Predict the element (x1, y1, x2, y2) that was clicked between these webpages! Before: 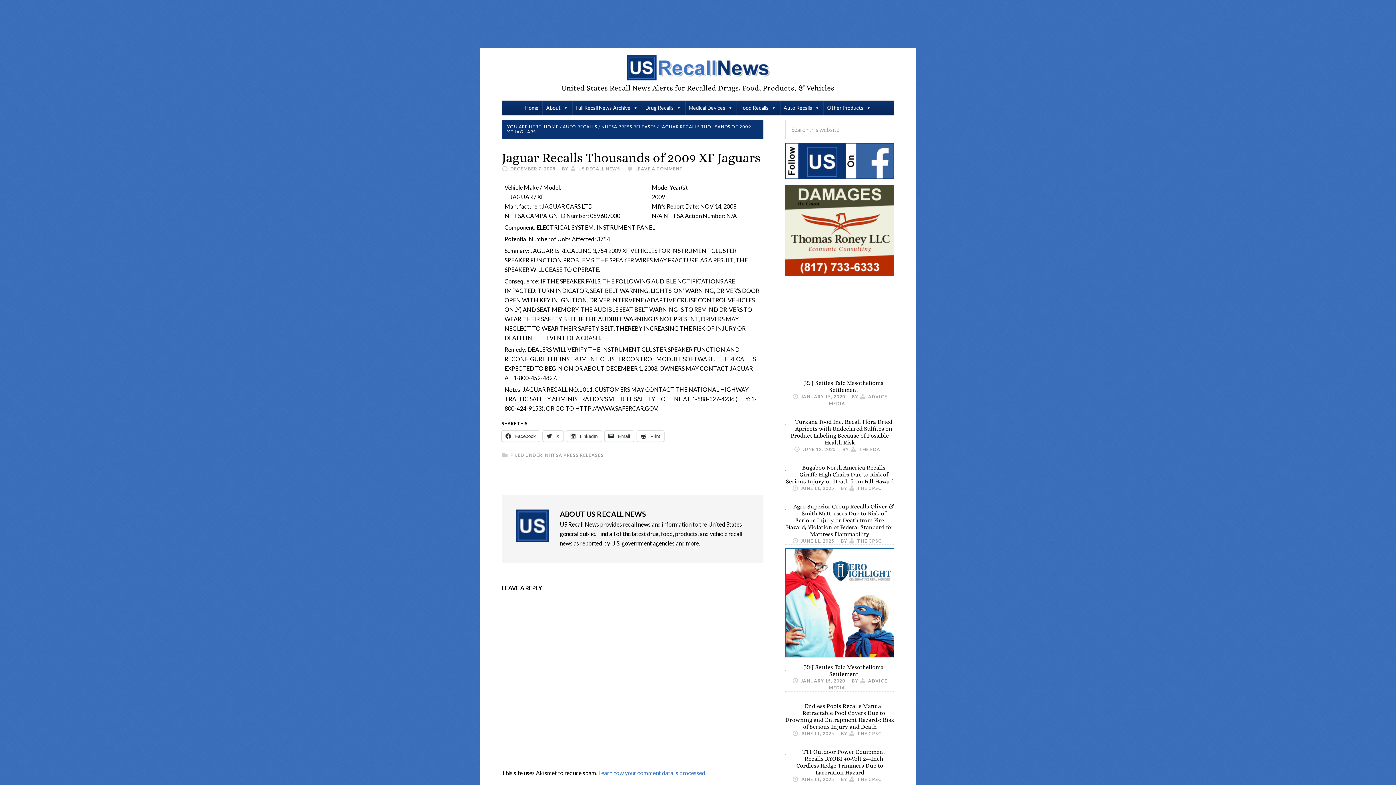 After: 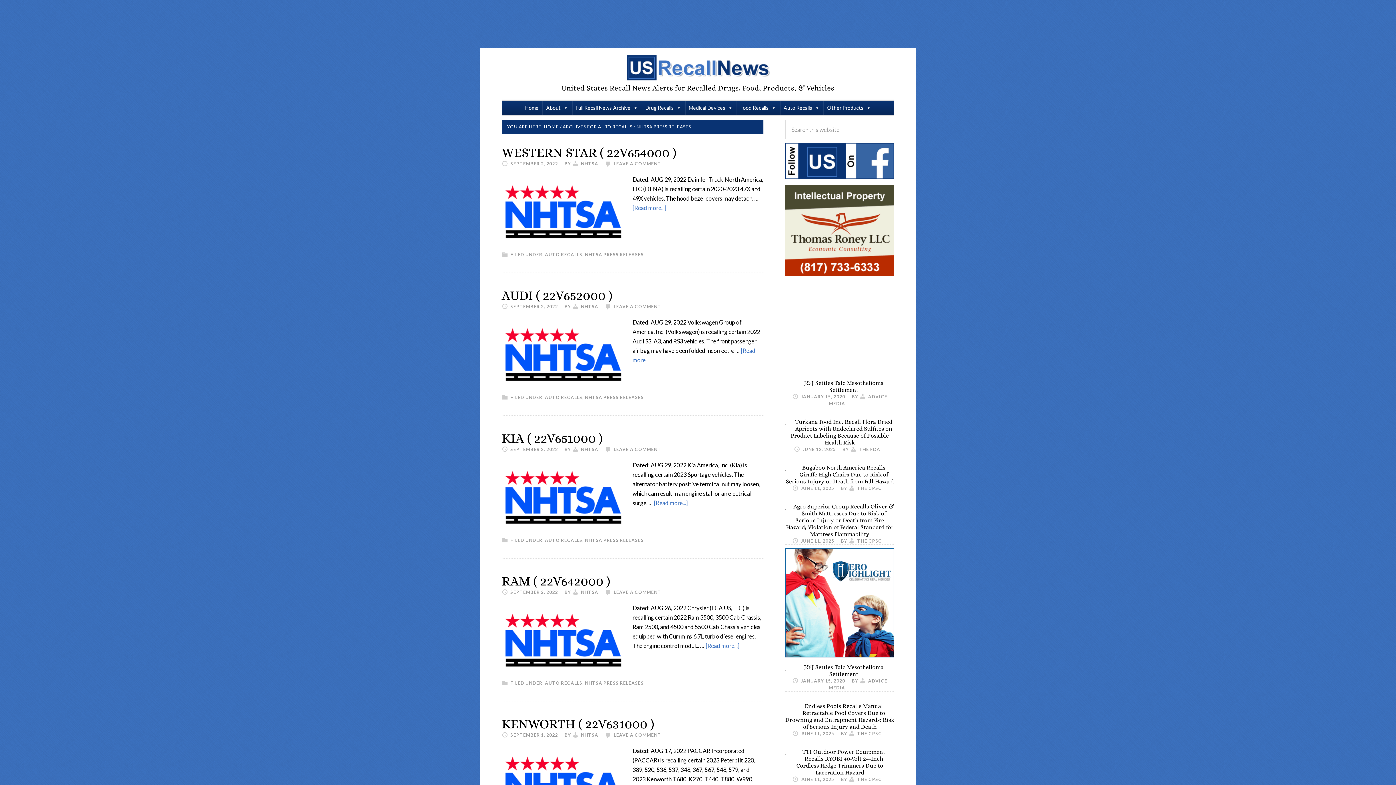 Action: bbox: (545, 452, 604, 458) label: NHTSA PRESS RELEASES